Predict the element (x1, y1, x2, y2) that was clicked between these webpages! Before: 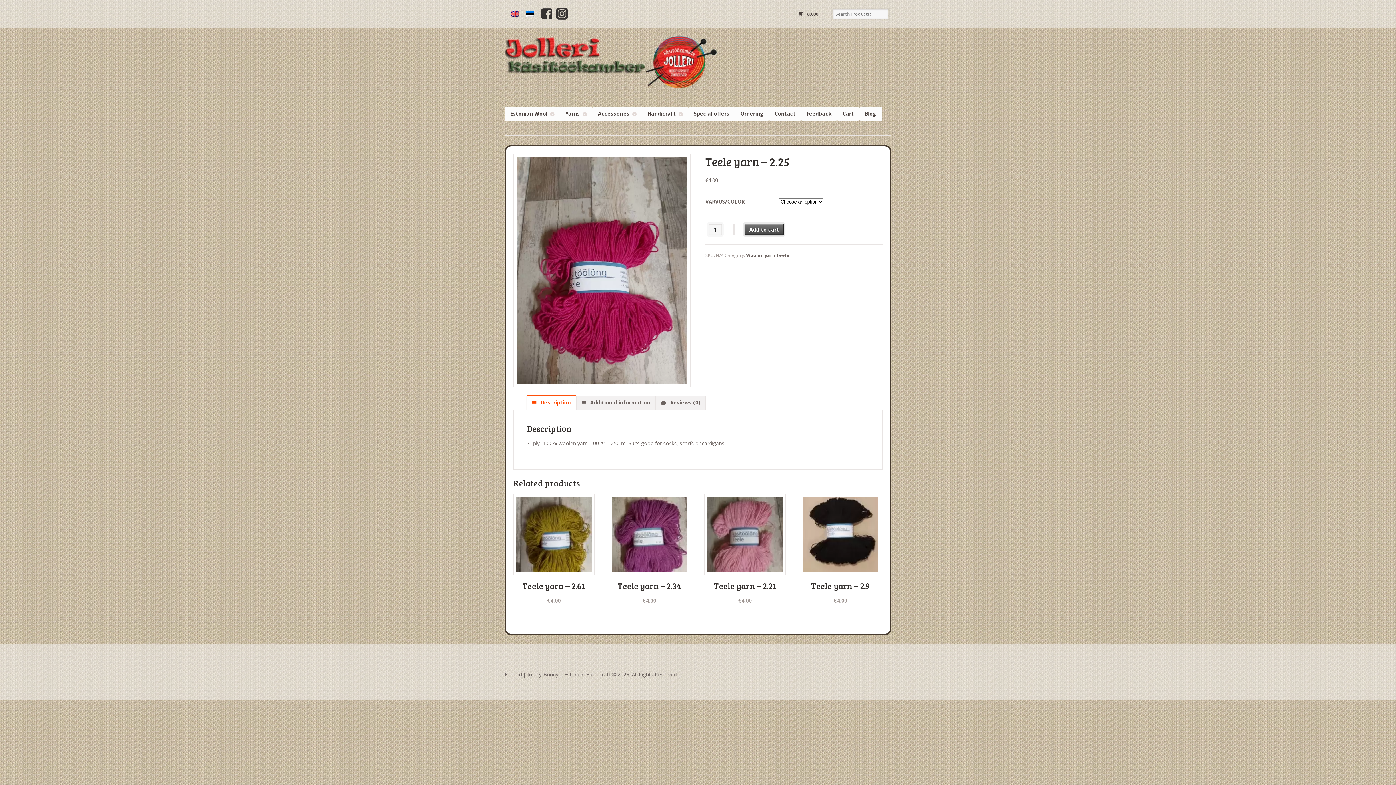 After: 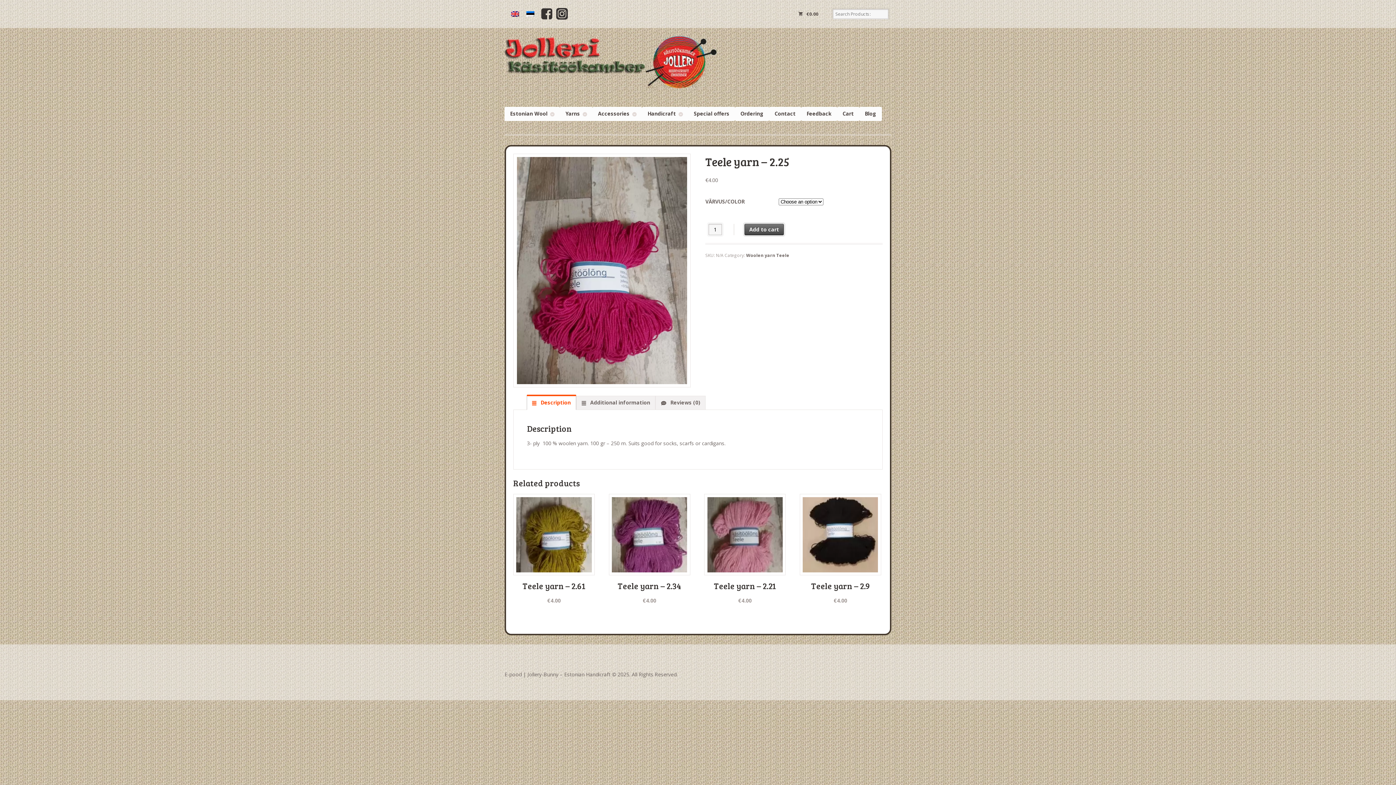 Action: bbox: (541, 8, 556, 19)